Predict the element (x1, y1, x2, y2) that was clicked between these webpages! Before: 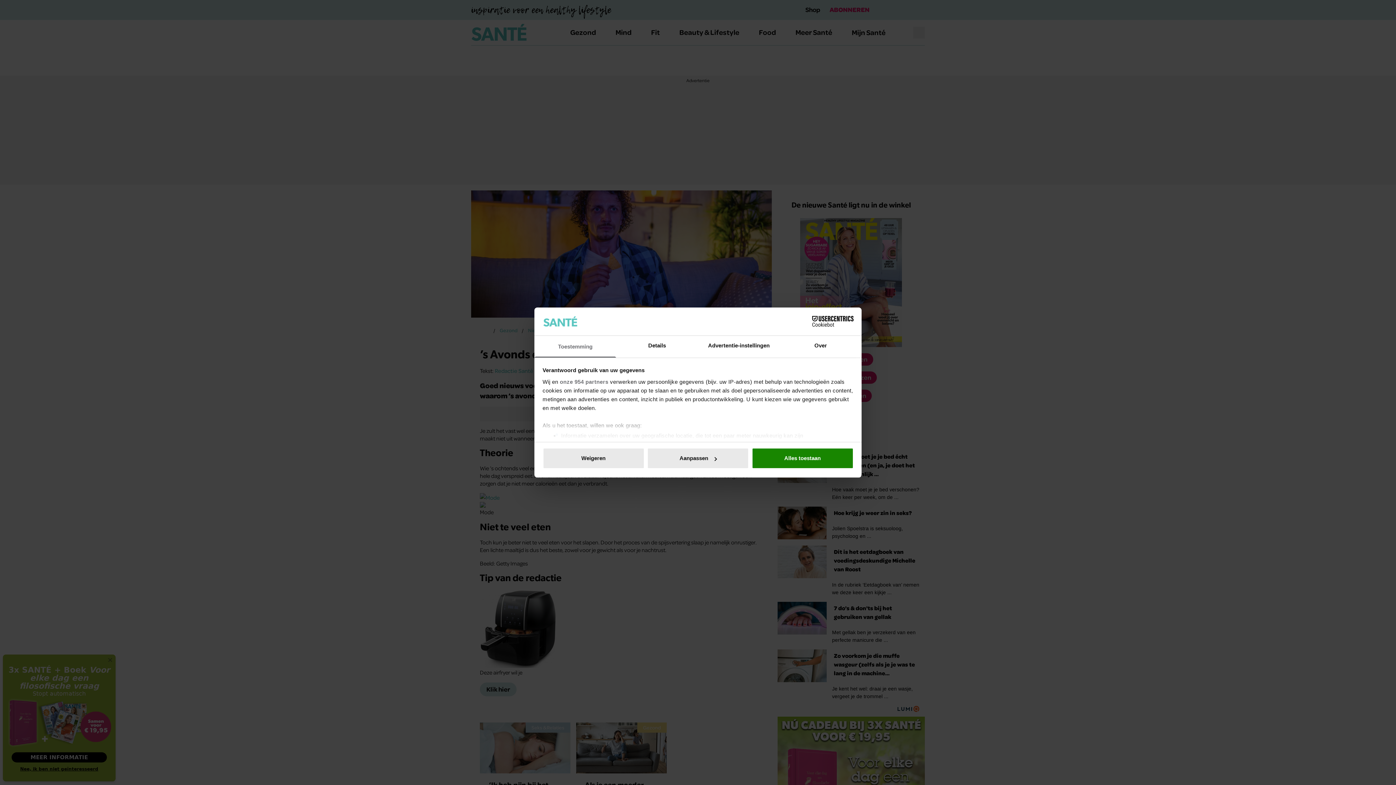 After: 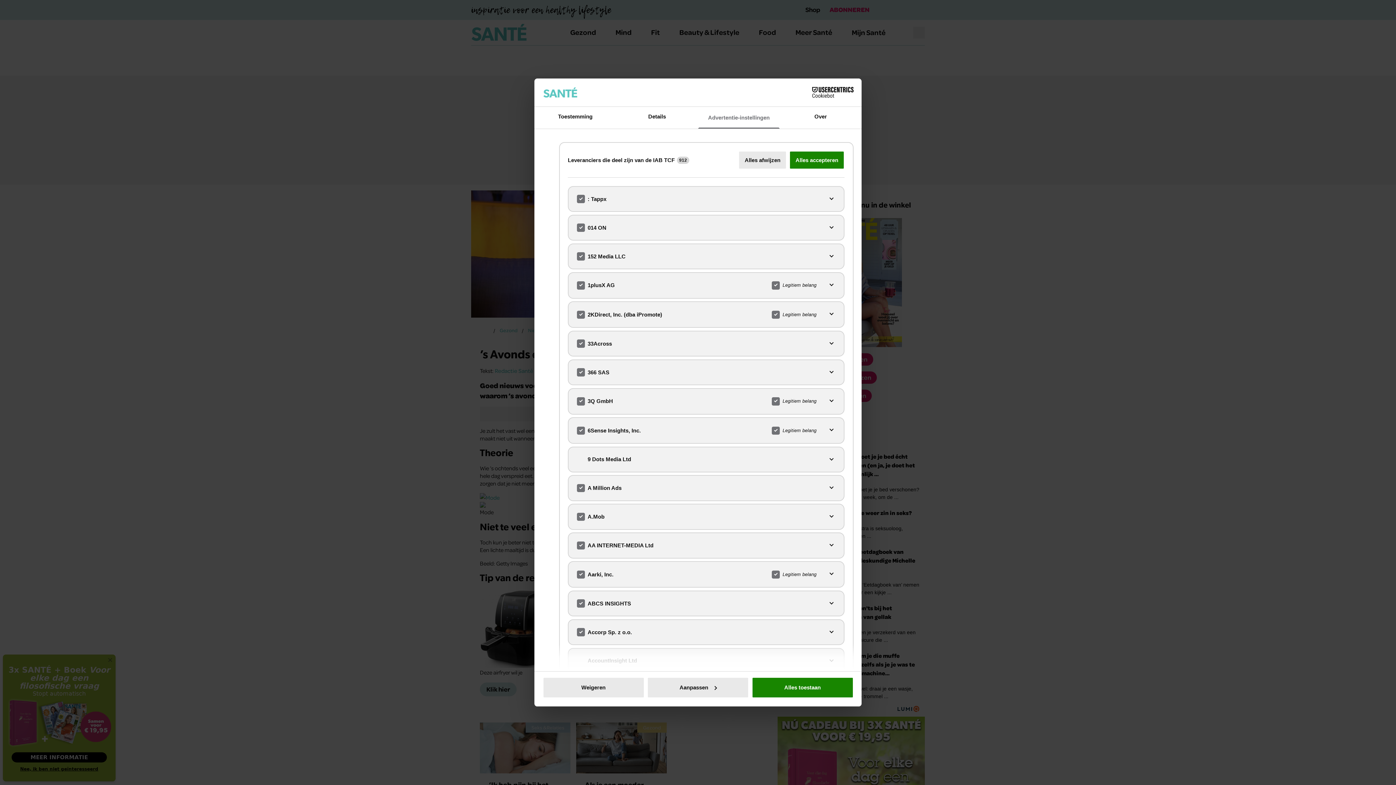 Action: bbox: (560, 378, 608, 385) label: onze 954 partners